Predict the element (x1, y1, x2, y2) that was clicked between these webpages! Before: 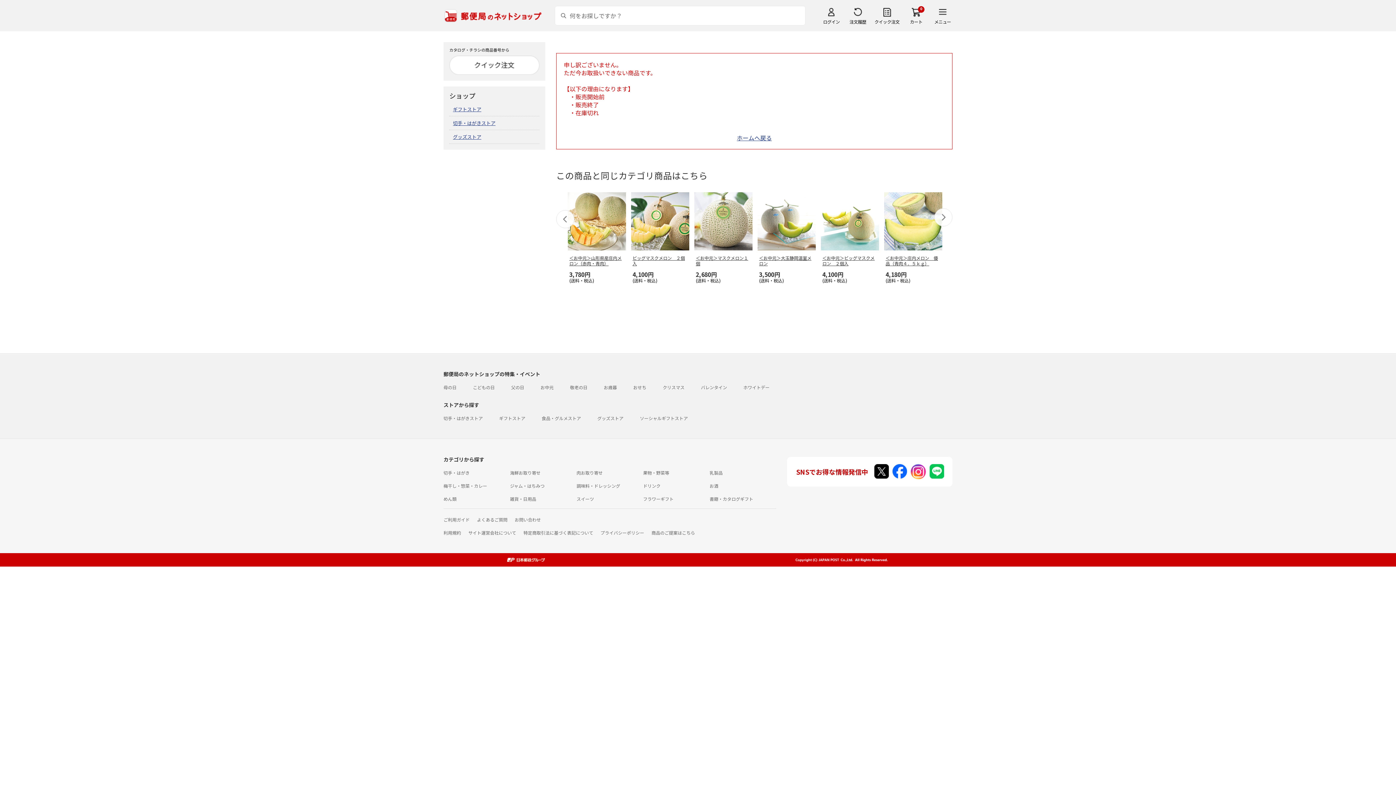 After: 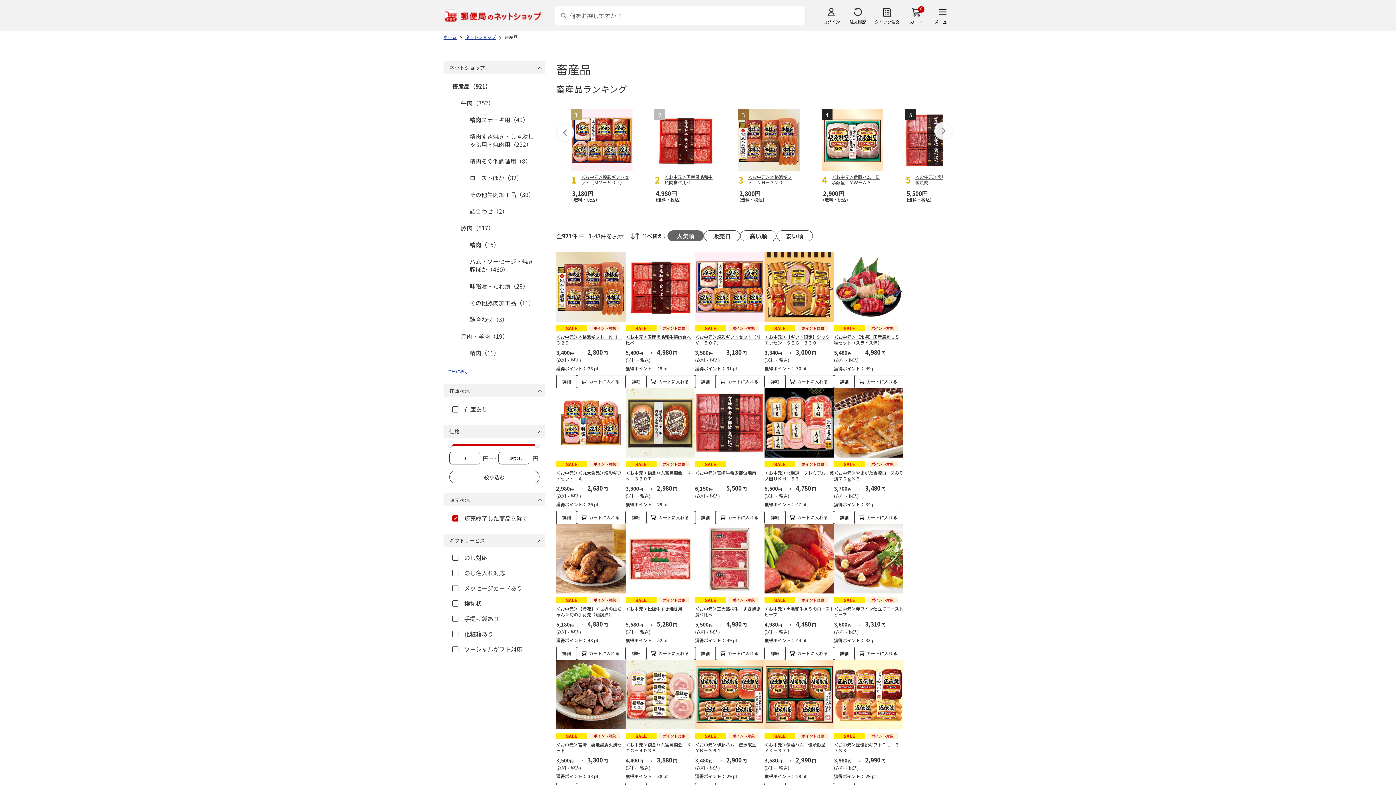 Action: bbox: (576, 469, 602, 476) label: 肉お取り寄せ